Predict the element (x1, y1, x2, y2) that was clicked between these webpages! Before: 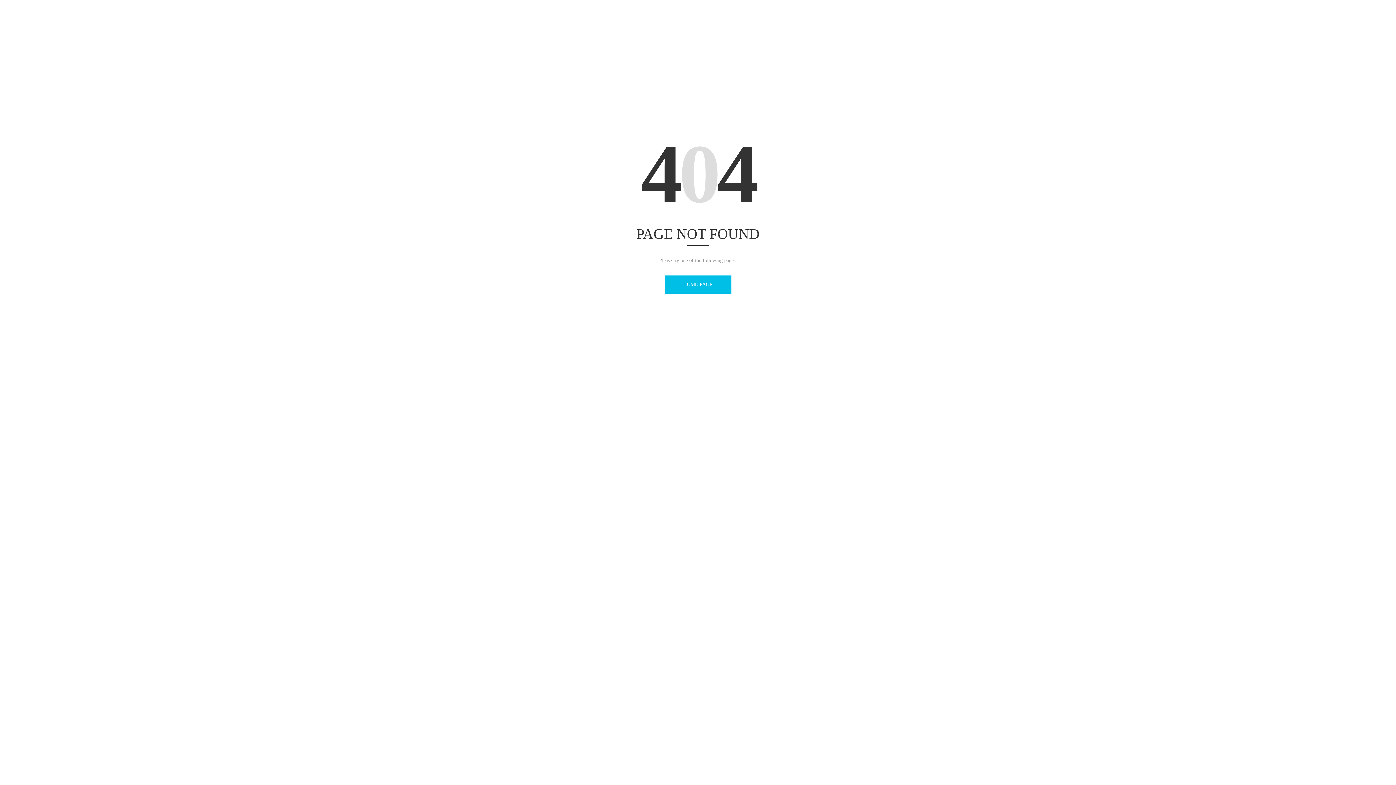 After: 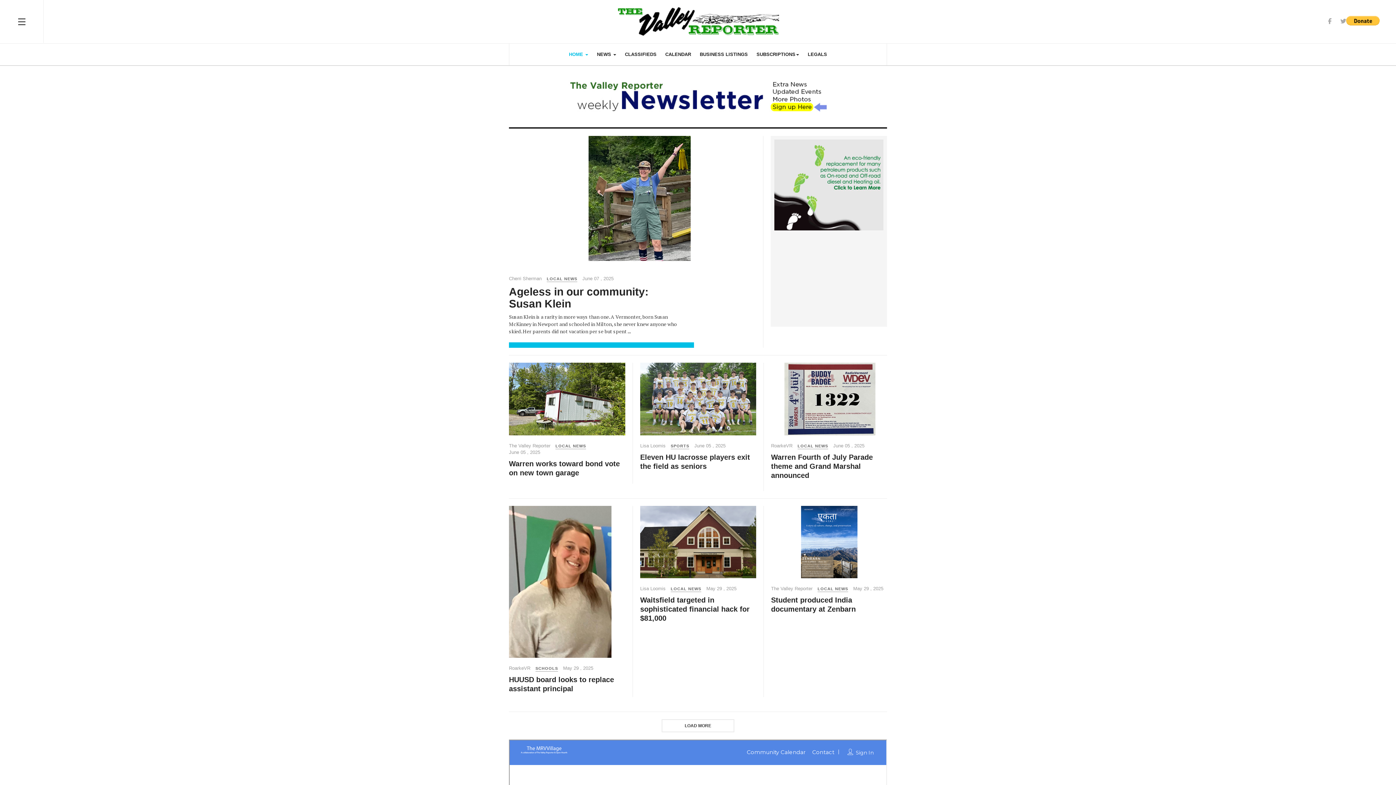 Action: label: HOME PAGE bbox: (664, 275, 731, 293)